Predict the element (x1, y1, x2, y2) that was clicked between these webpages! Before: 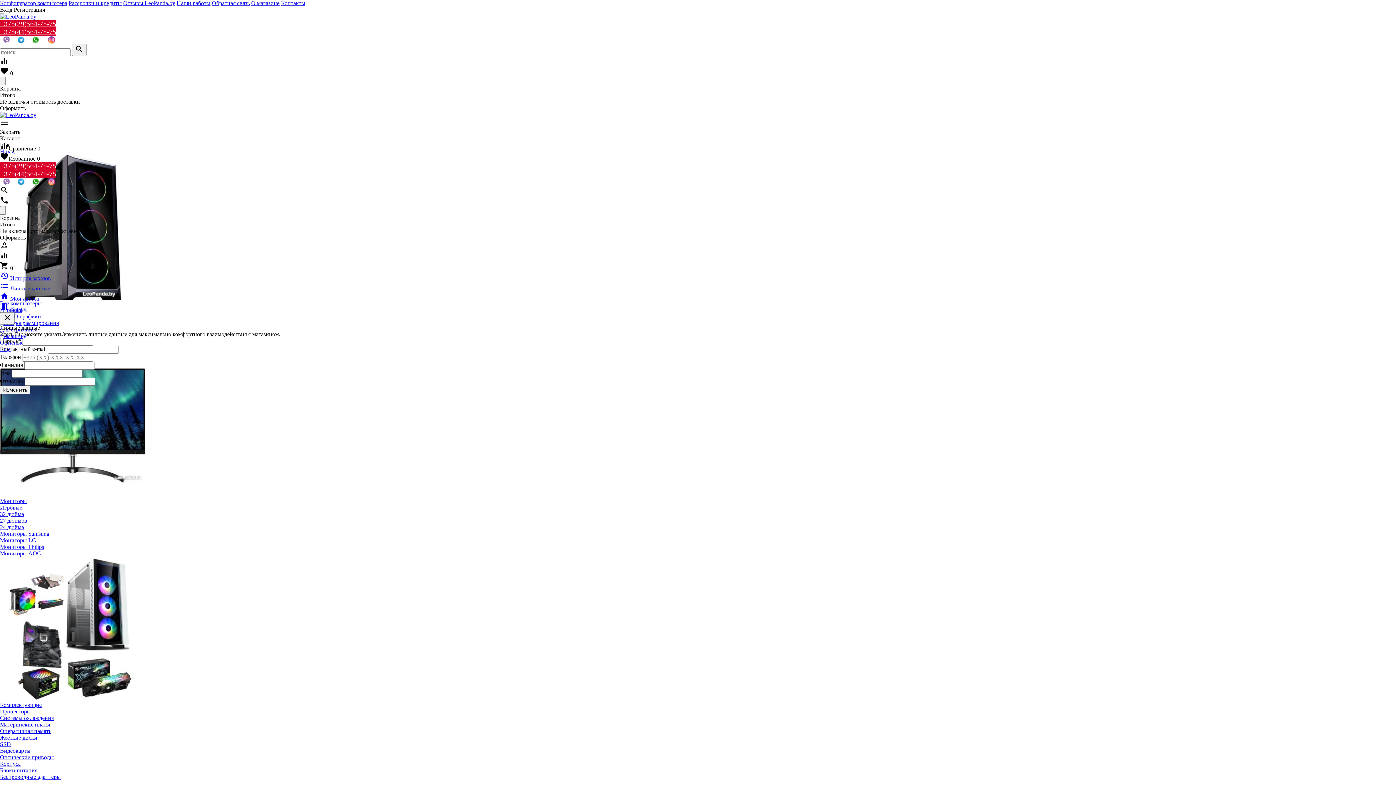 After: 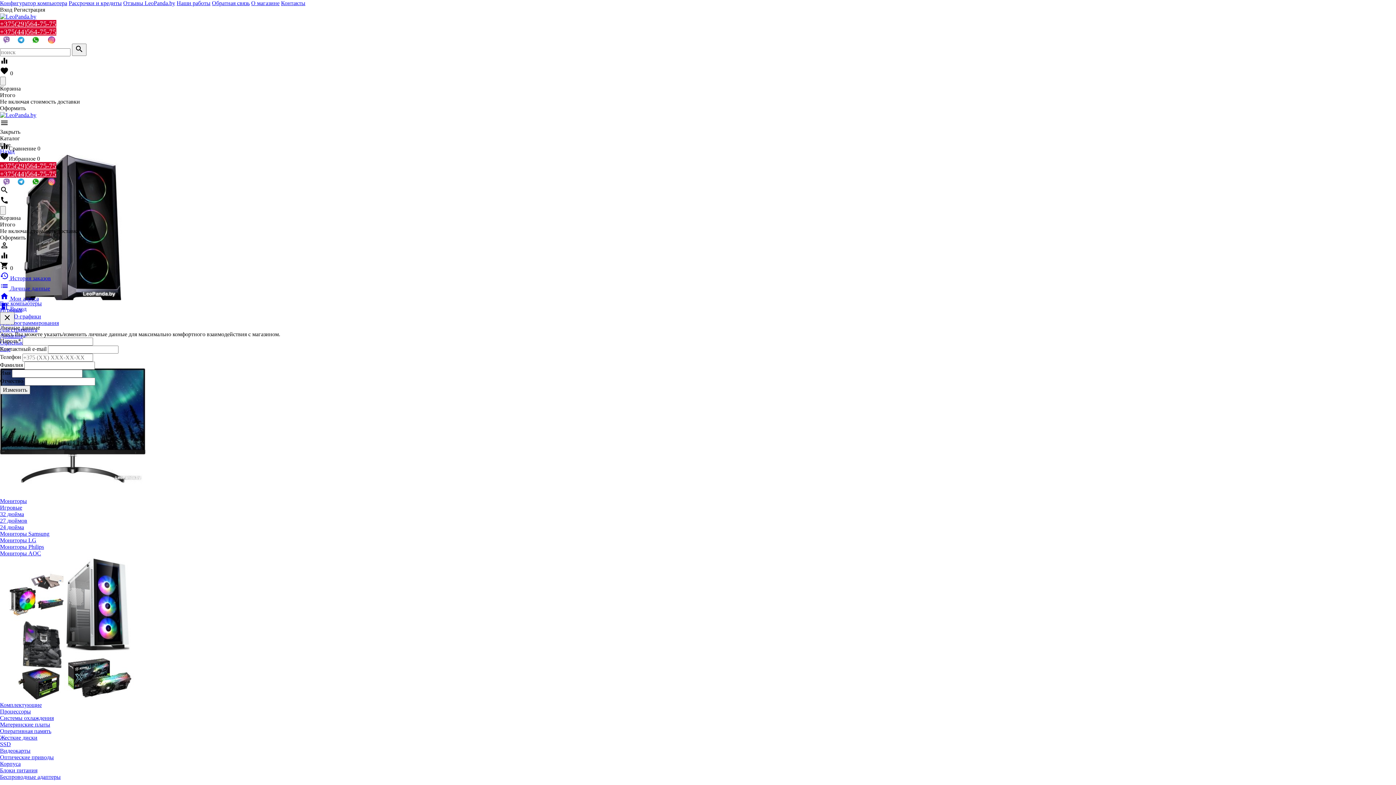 Action: bbox: (0, 498, 26, 504) label: Мониторы